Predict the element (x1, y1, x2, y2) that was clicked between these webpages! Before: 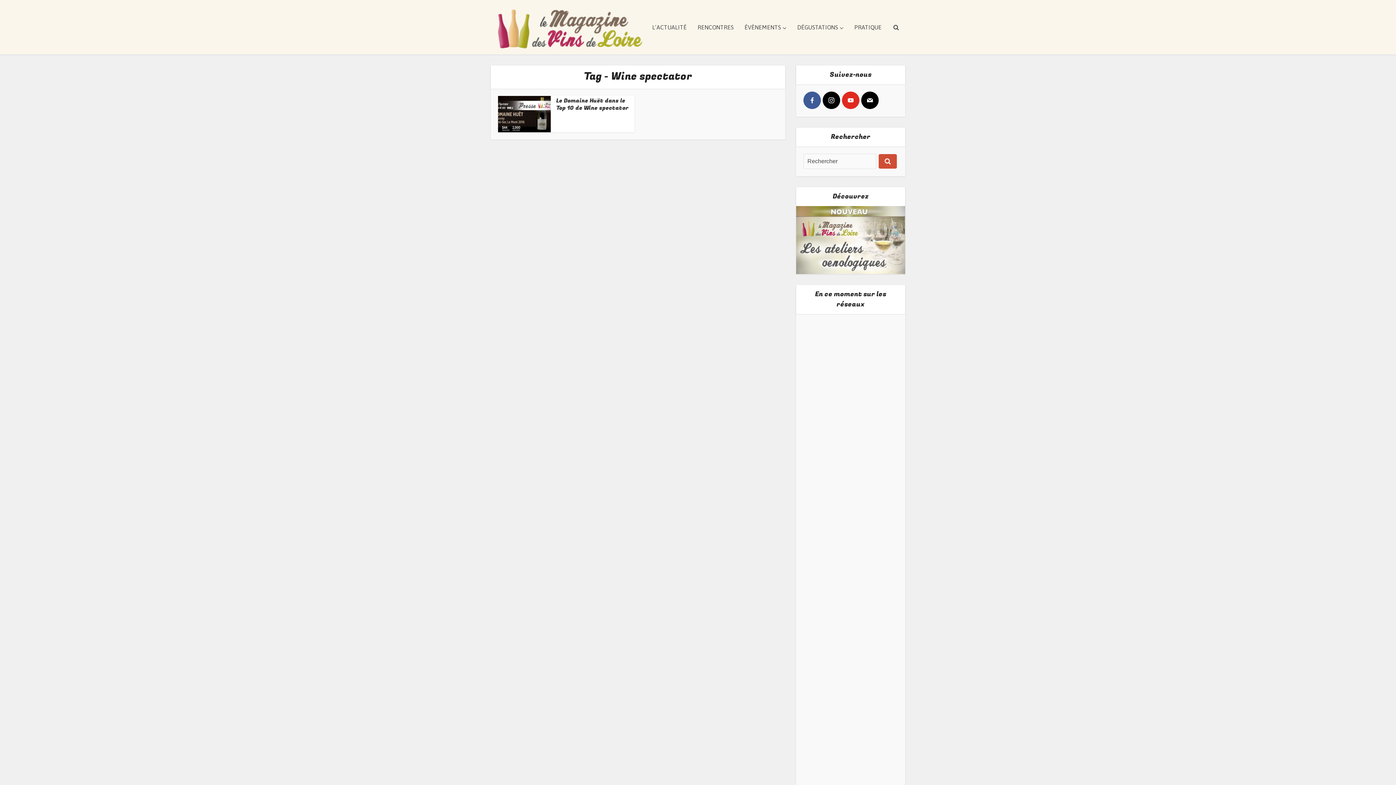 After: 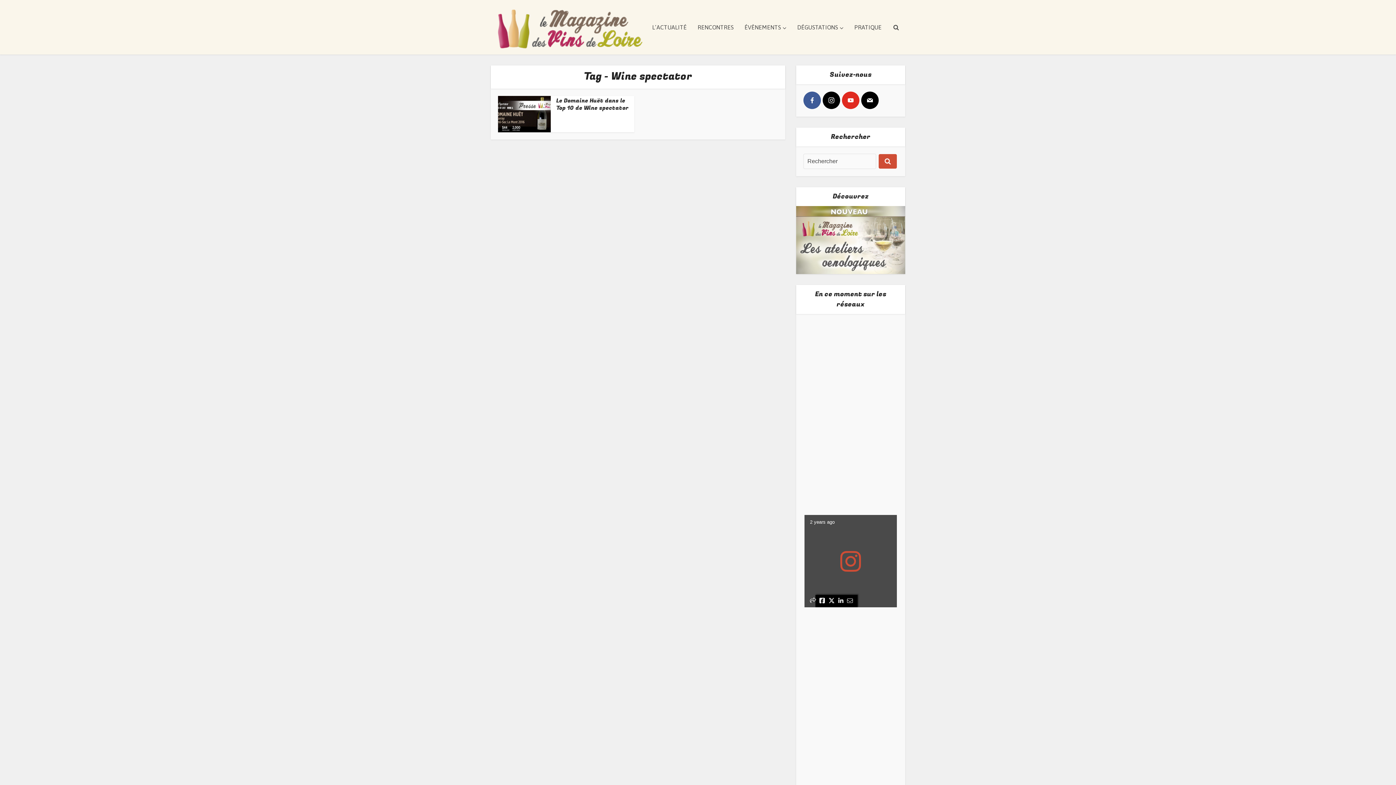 Action: bbox: (808, 597, 814, 605)